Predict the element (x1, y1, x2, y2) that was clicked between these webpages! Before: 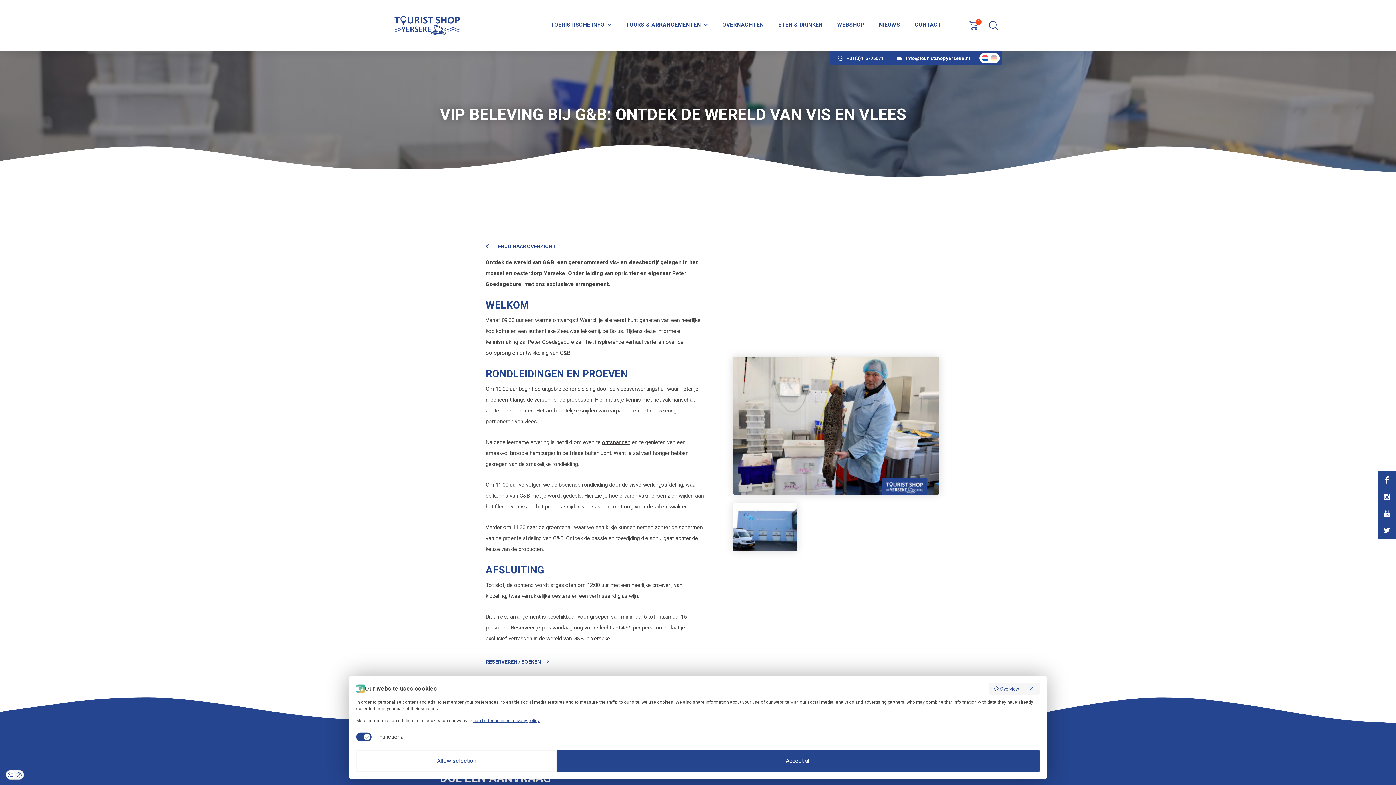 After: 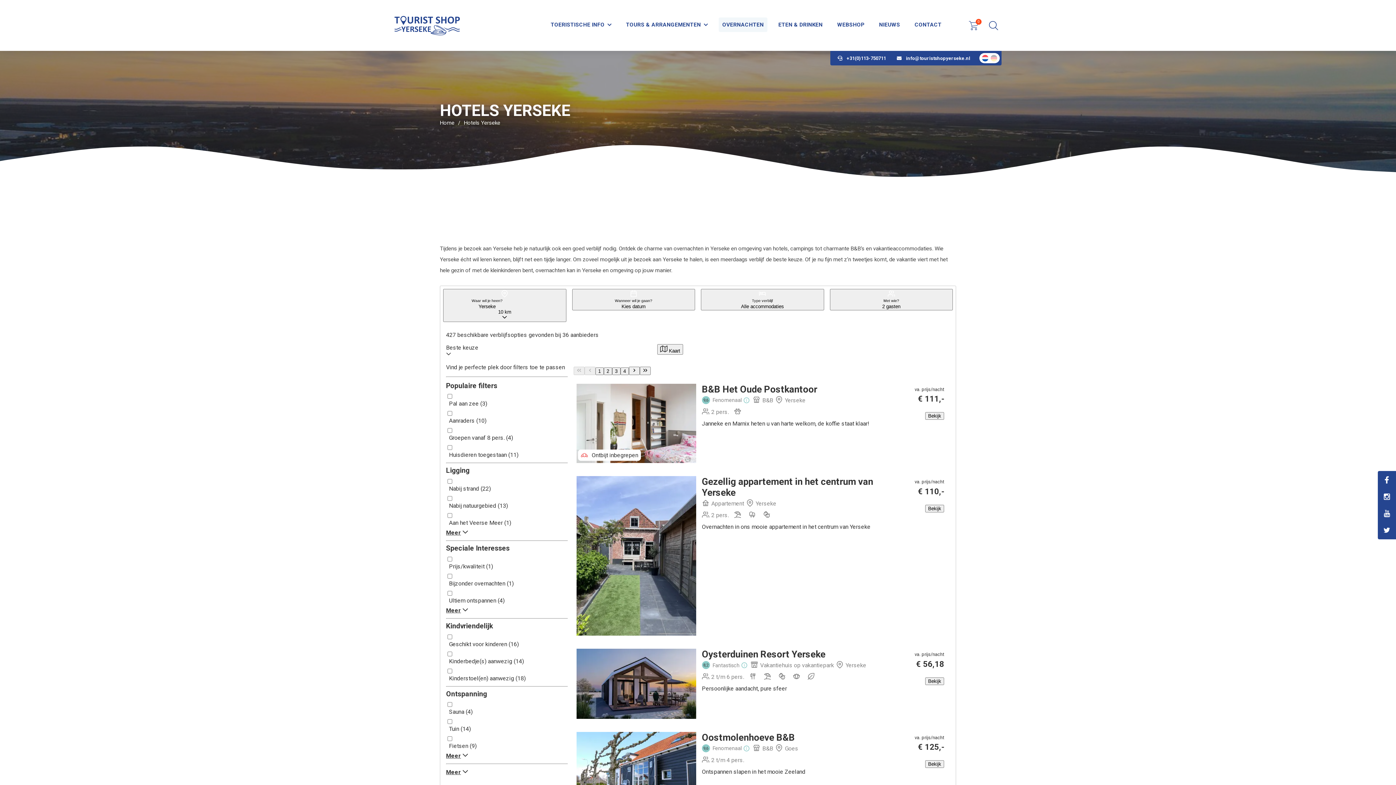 Action: bbox: (718, 17, 767, 31) label: OVERNACHTEN